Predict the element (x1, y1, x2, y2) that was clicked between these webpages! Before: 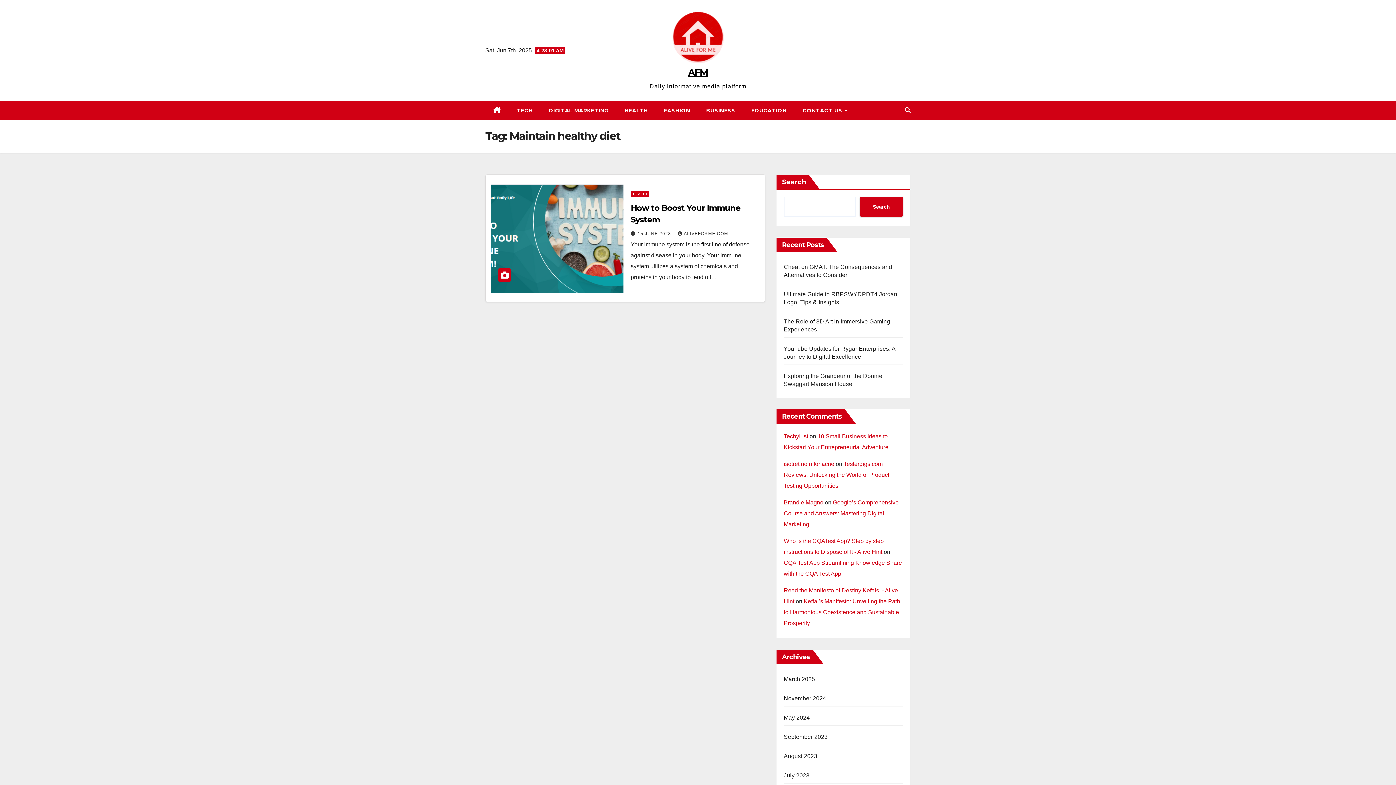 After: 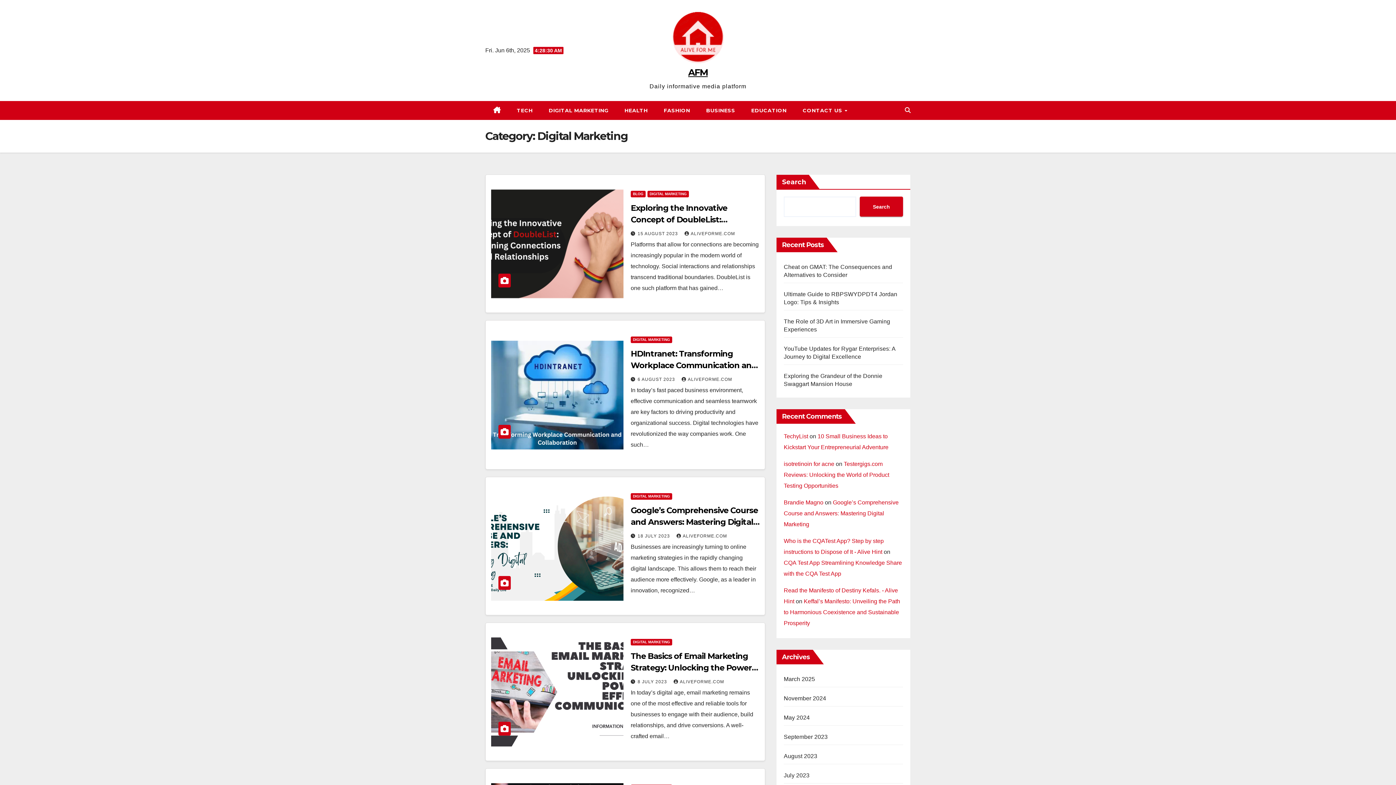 Action: label: DIGITAL MARKETING bbox: (540, 101, 616, 120)